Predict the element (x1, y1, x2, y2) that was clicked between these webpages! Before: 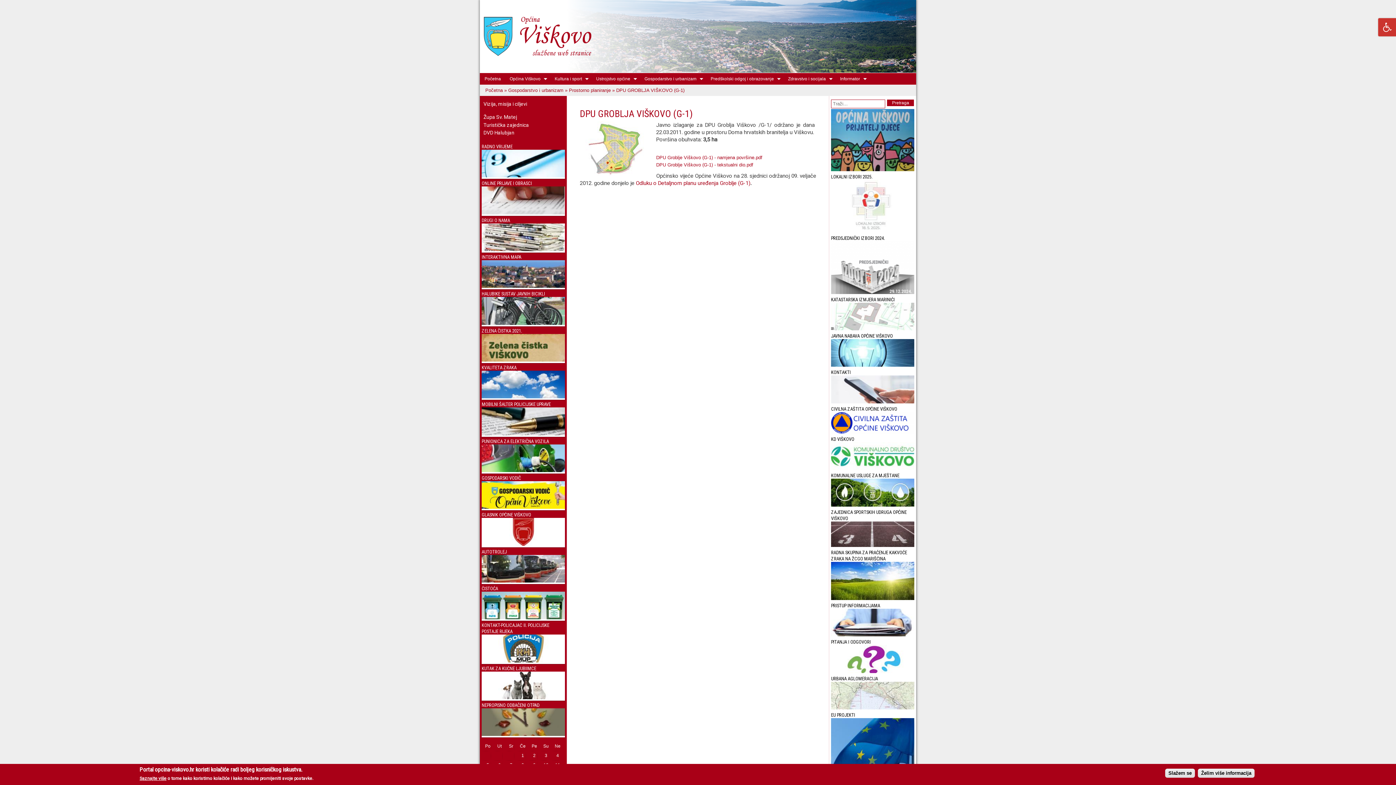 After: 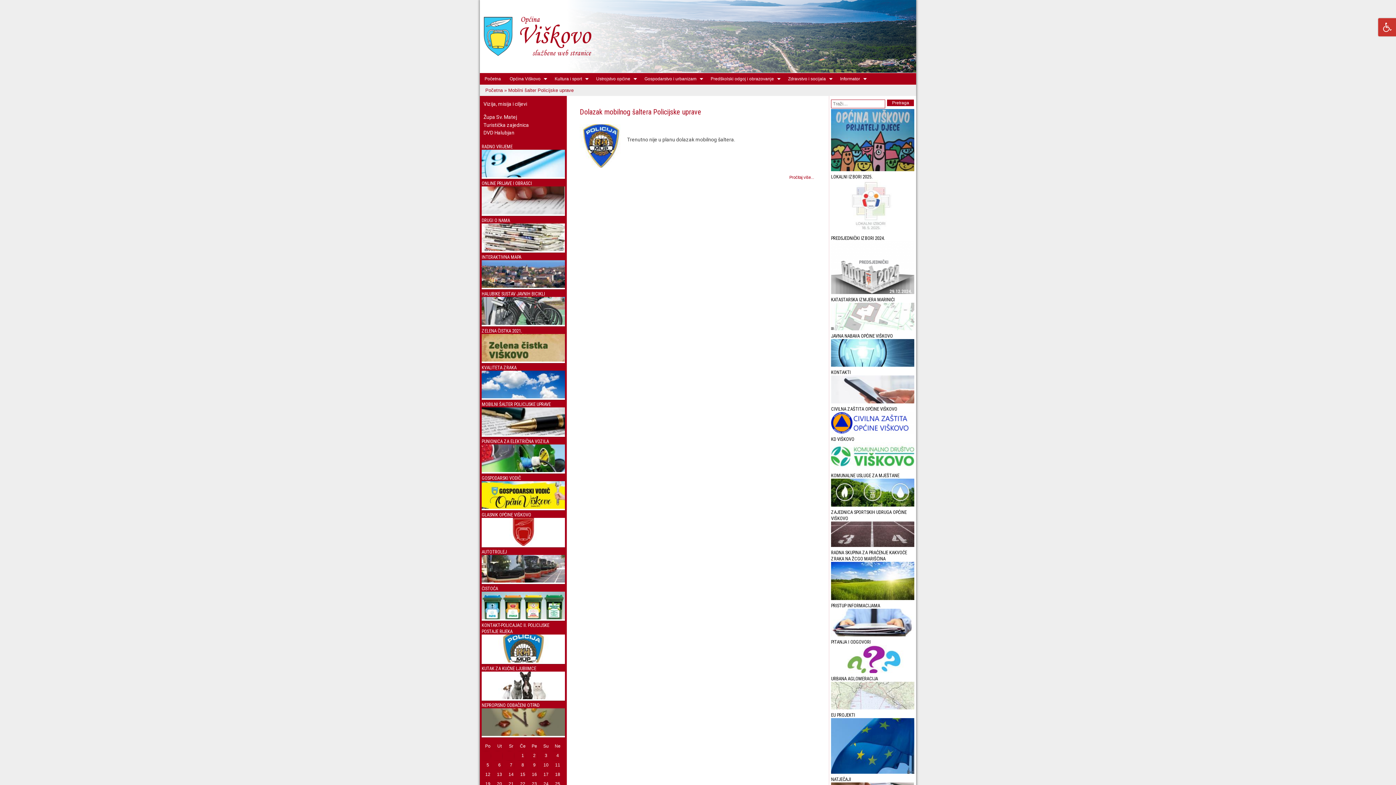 Action: bbox: (481, 431, 565, 436)